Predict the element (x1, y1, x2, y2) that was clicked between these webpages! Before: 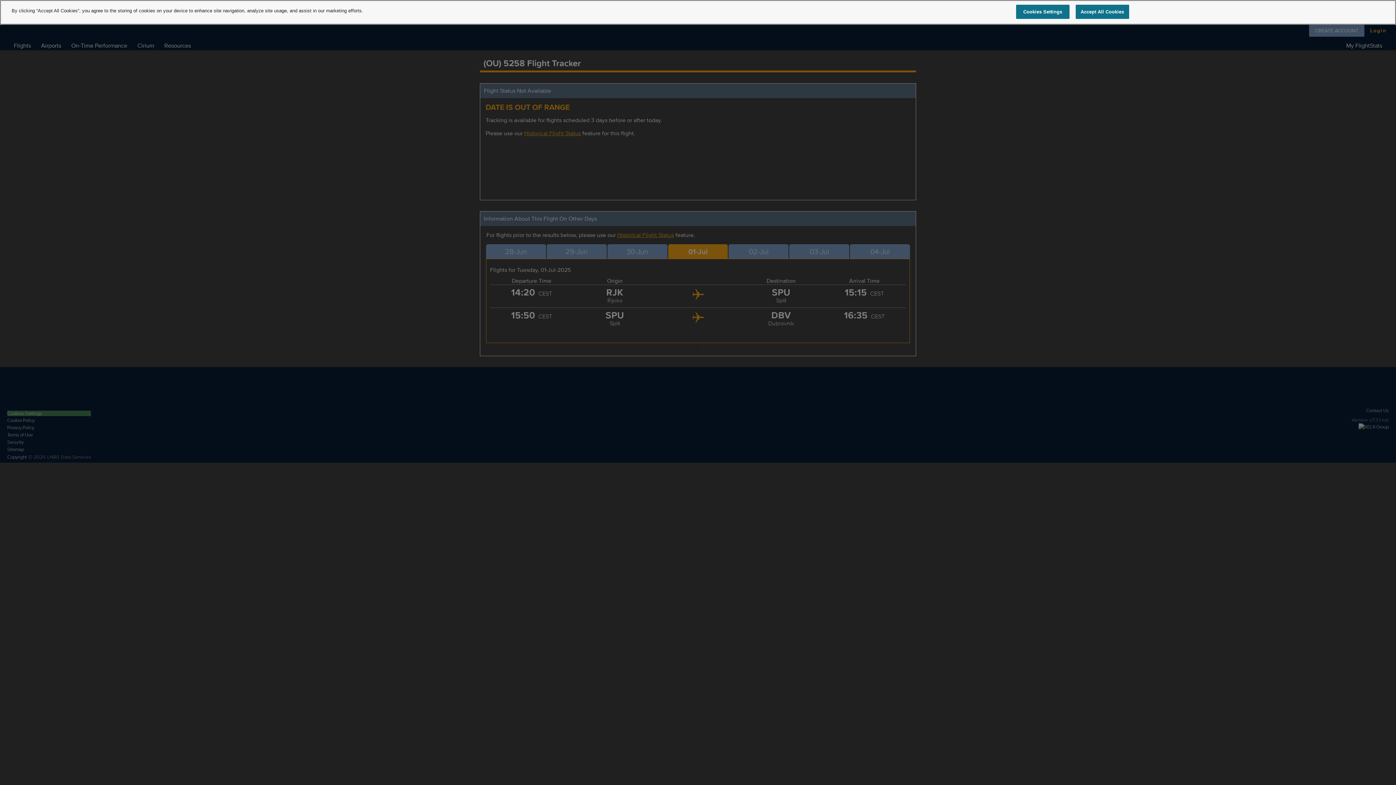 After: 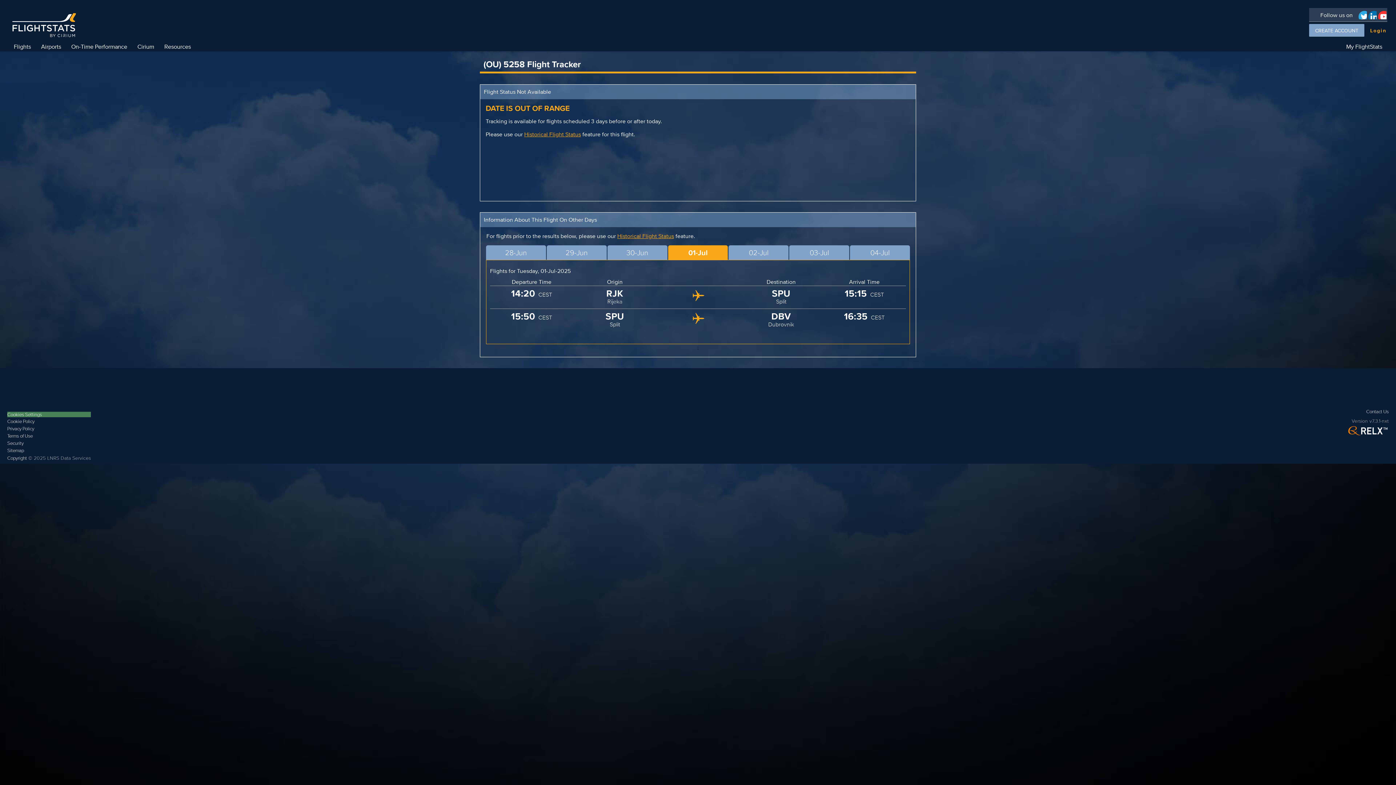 Action: label: Accept All Cookies bbox: (1075, 4, 1129, 18)